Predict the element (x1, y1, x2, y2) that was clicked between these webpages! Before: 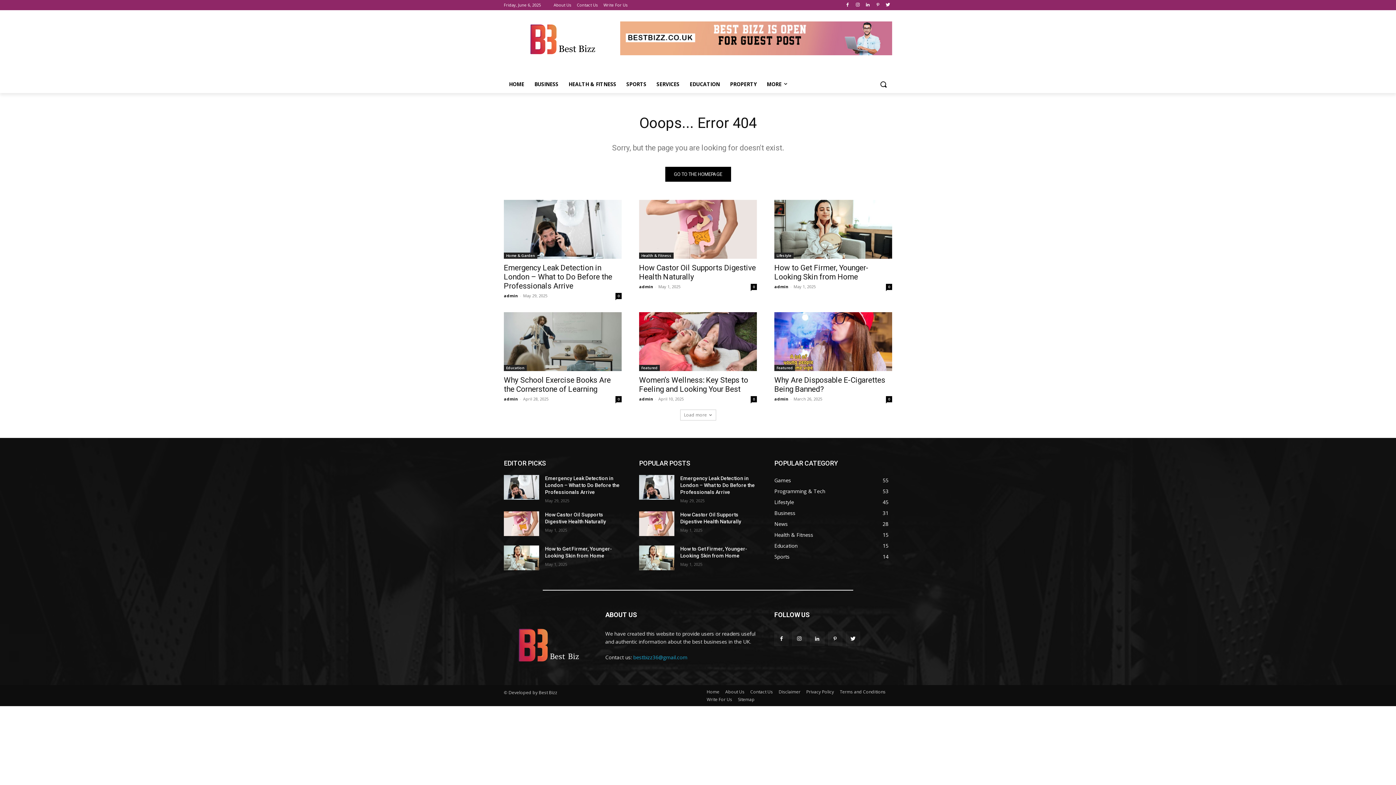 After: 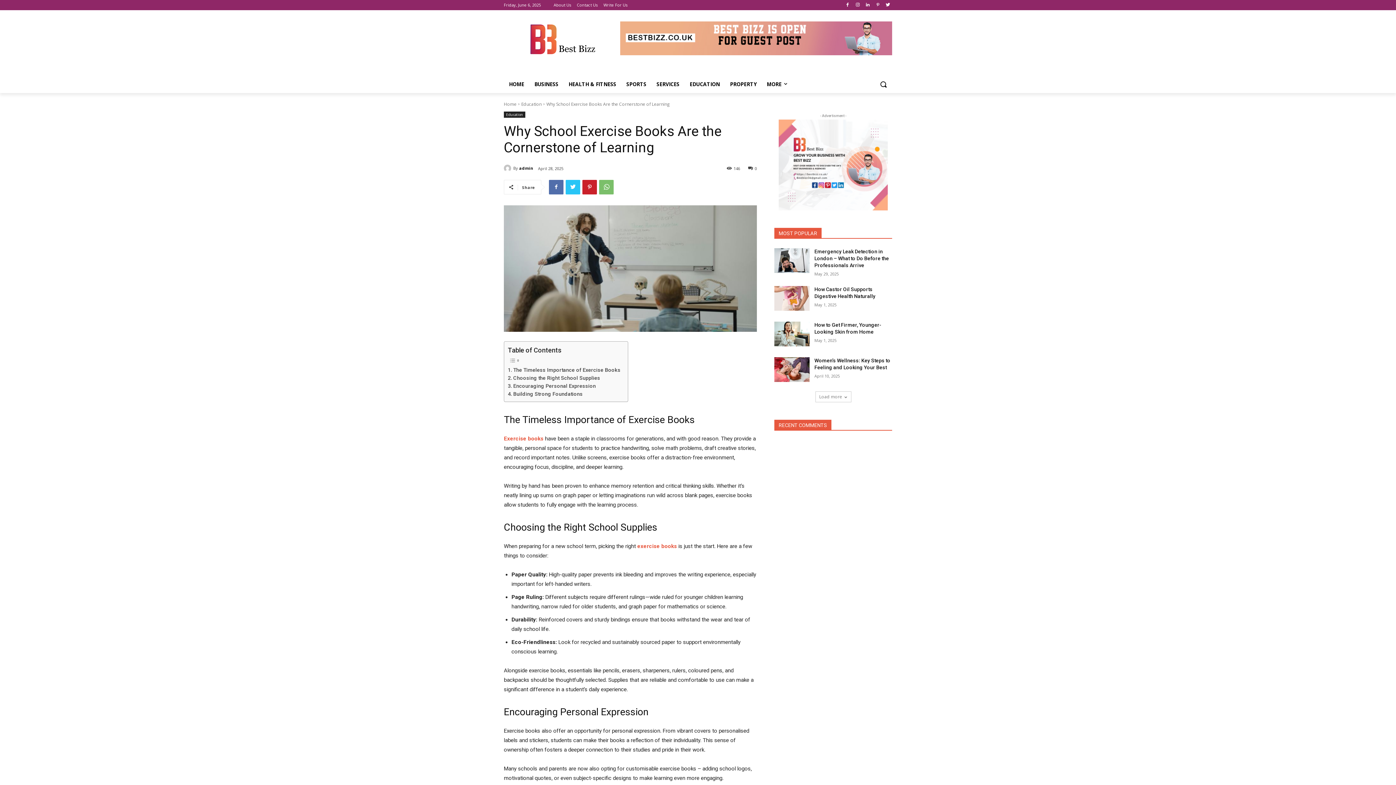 Action: bbox: (504, 312, 621, 371)